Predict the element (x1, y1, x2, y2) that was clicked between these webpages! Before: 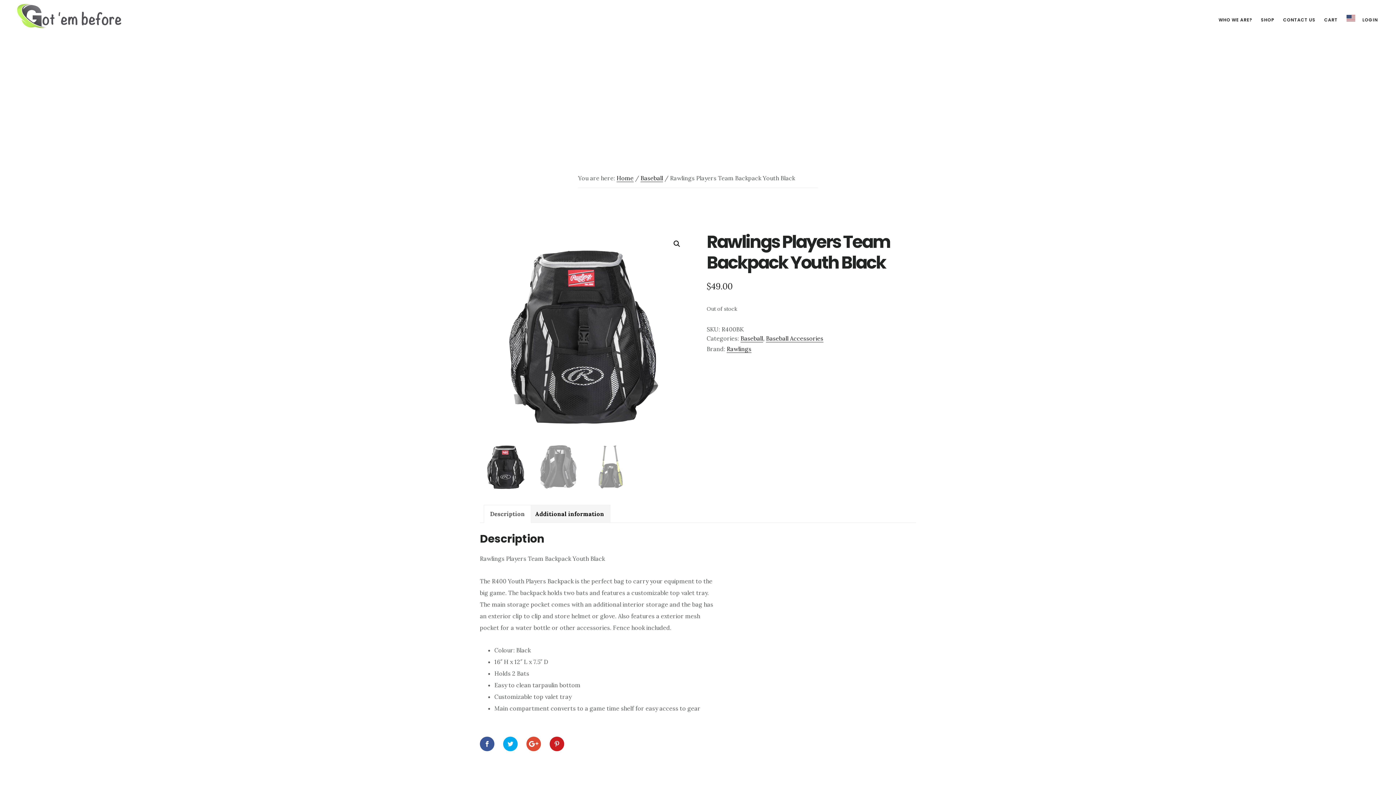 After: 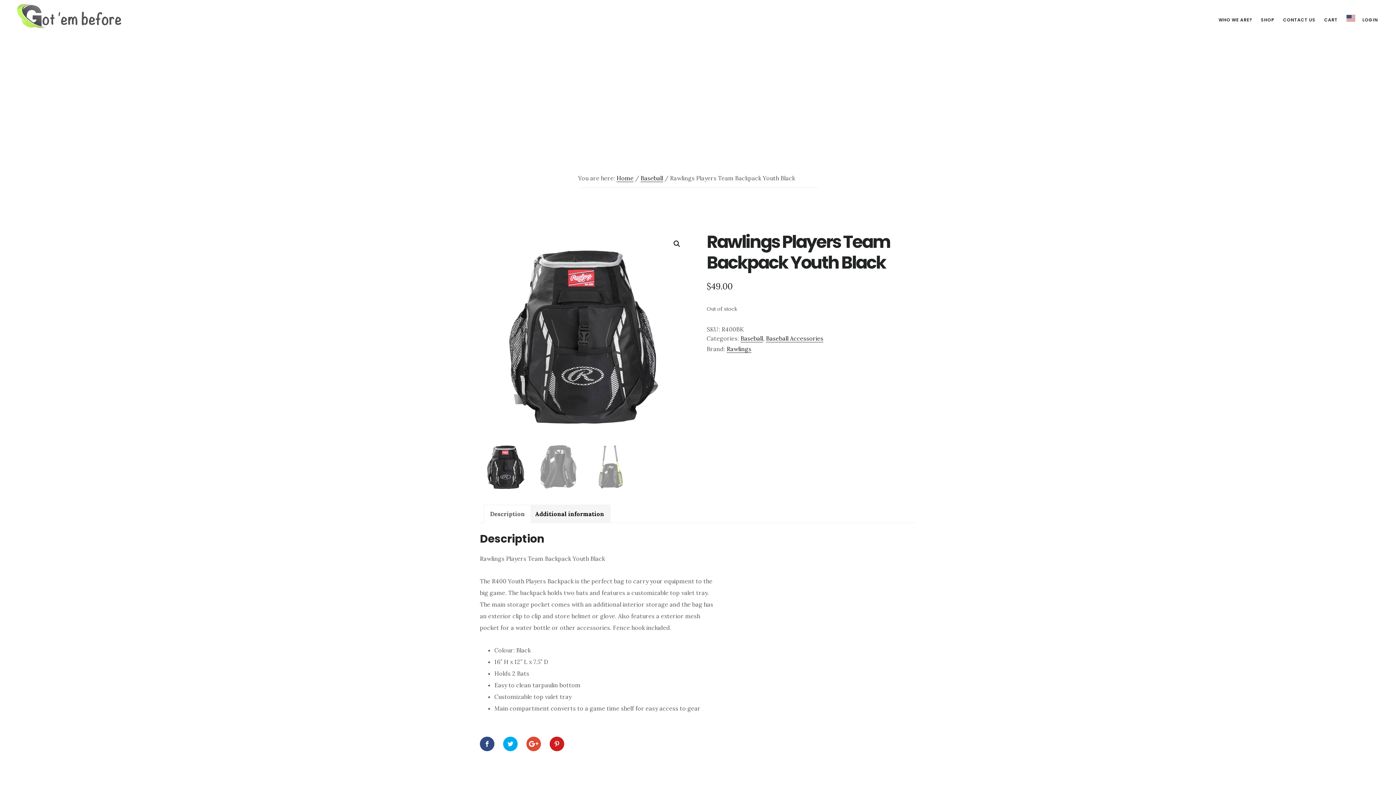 Action: bbox: (480, 737, 494, 751)